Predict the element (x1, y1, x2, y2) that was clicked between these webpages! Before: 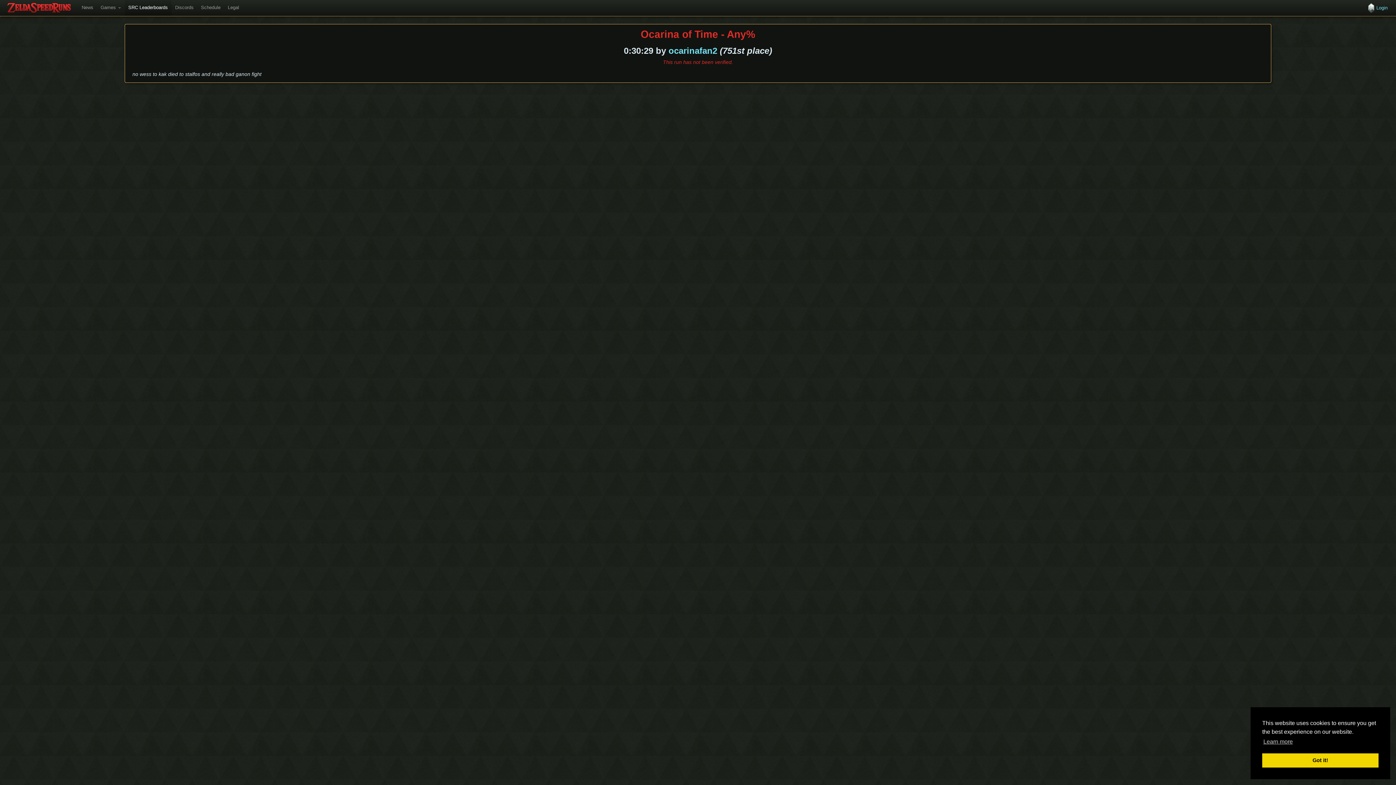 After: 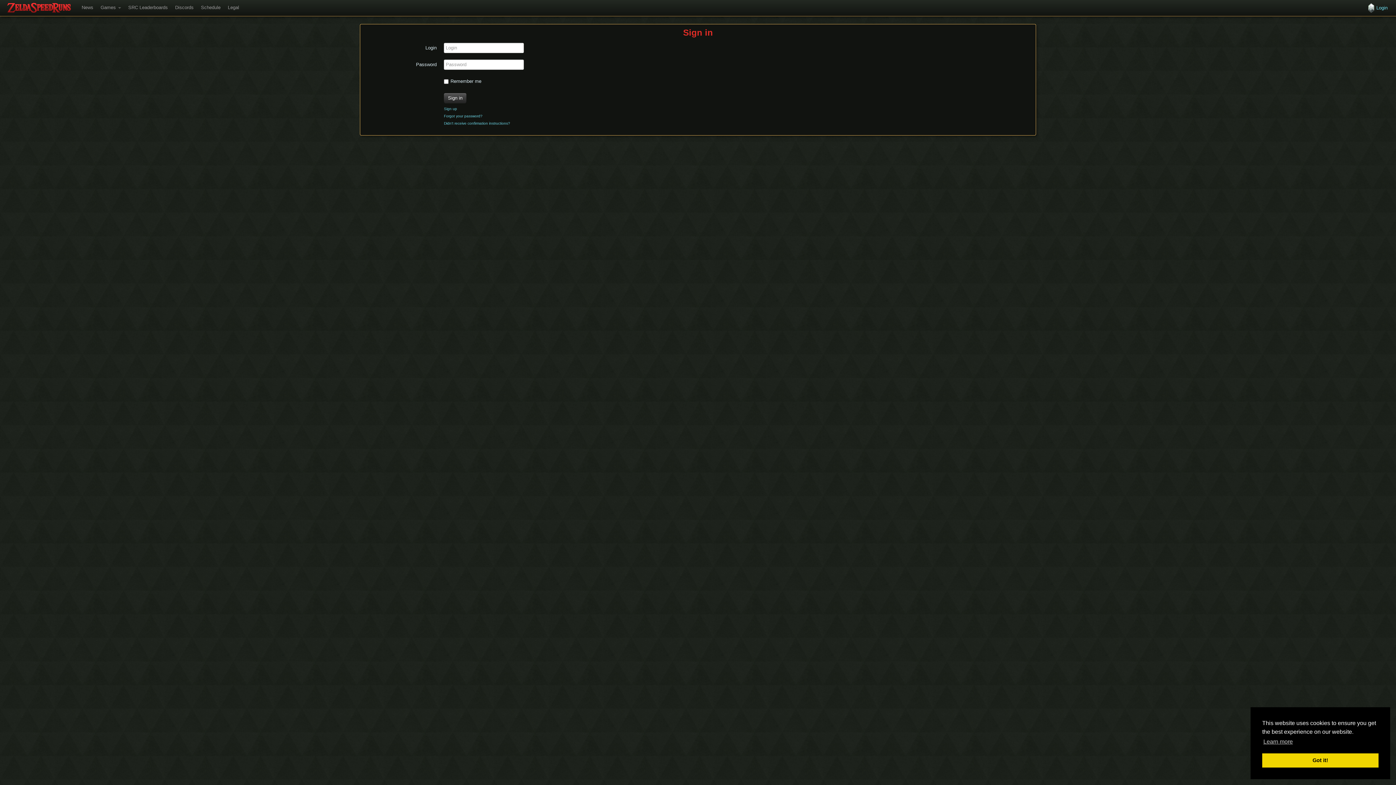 Action: bbox: (1376, 5, 1388, 10) label: Login